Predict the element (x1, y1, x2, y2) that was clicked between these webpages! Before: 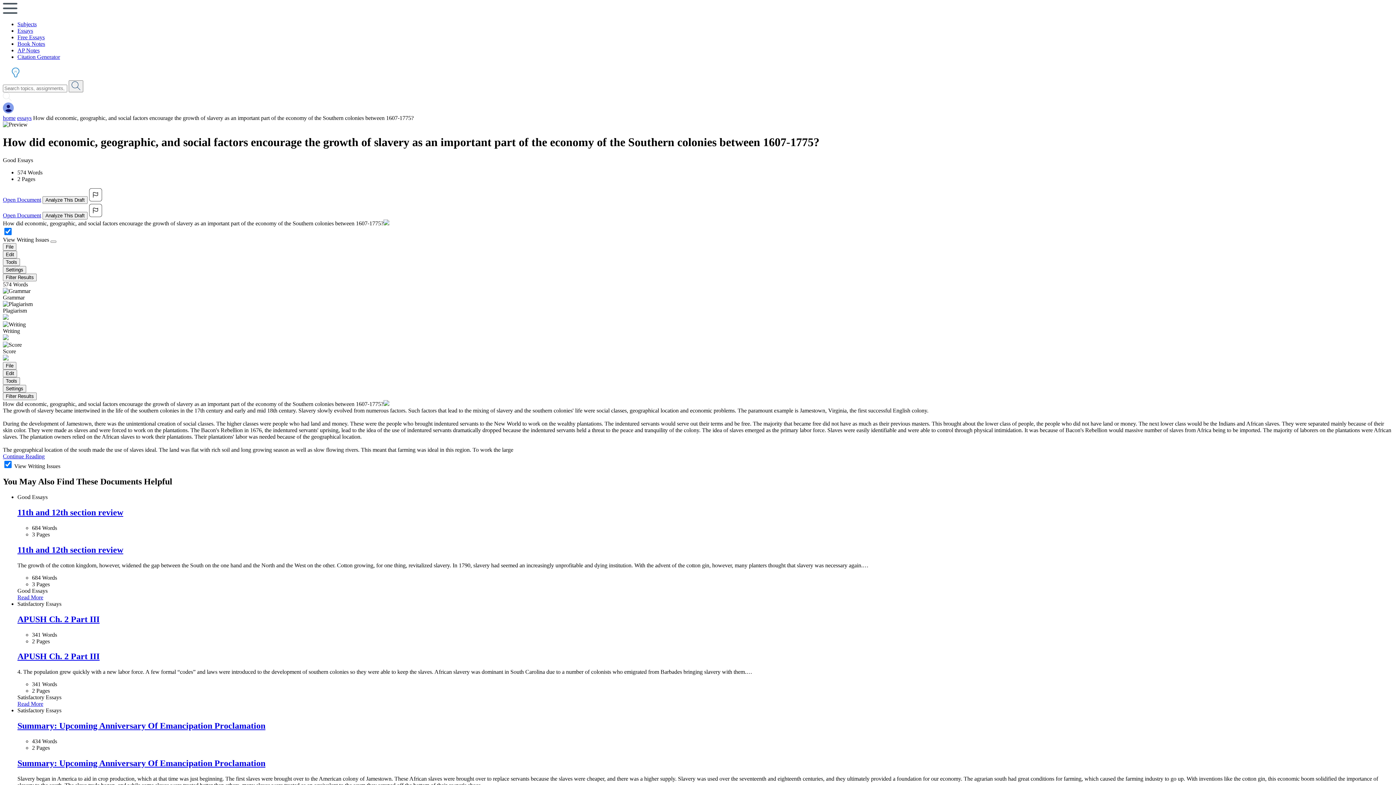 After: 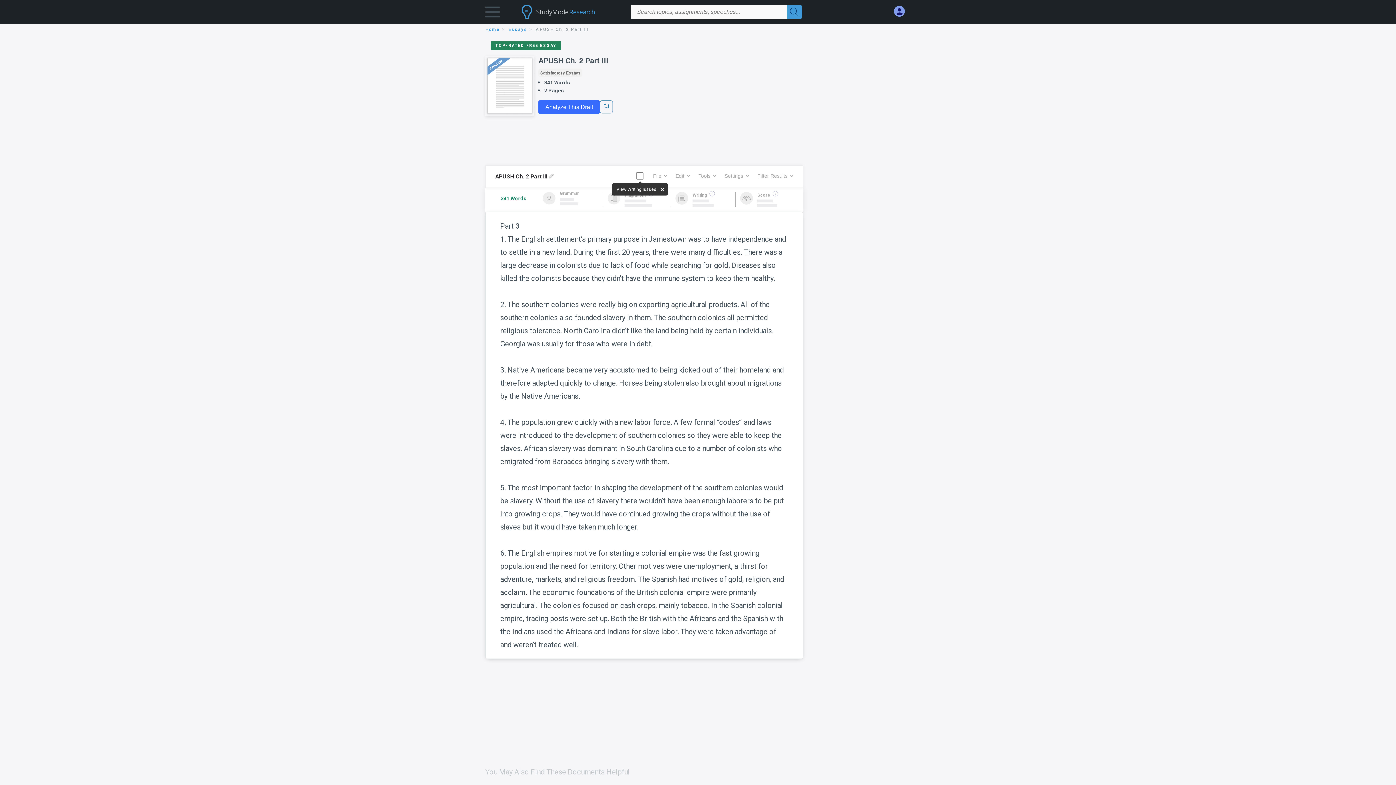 Action: bbox: (17, 614, 1393, 624) label: APUSH Ch. 2 Part III